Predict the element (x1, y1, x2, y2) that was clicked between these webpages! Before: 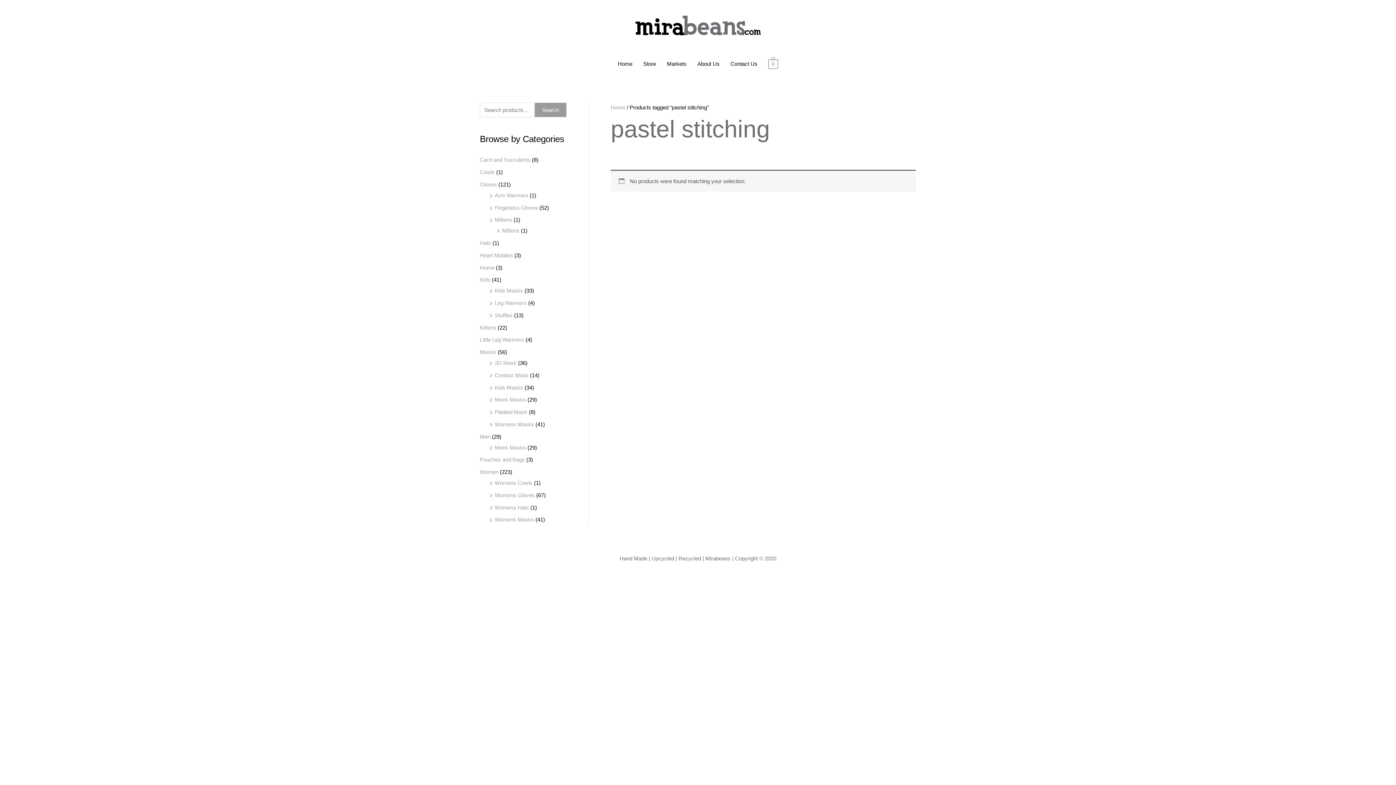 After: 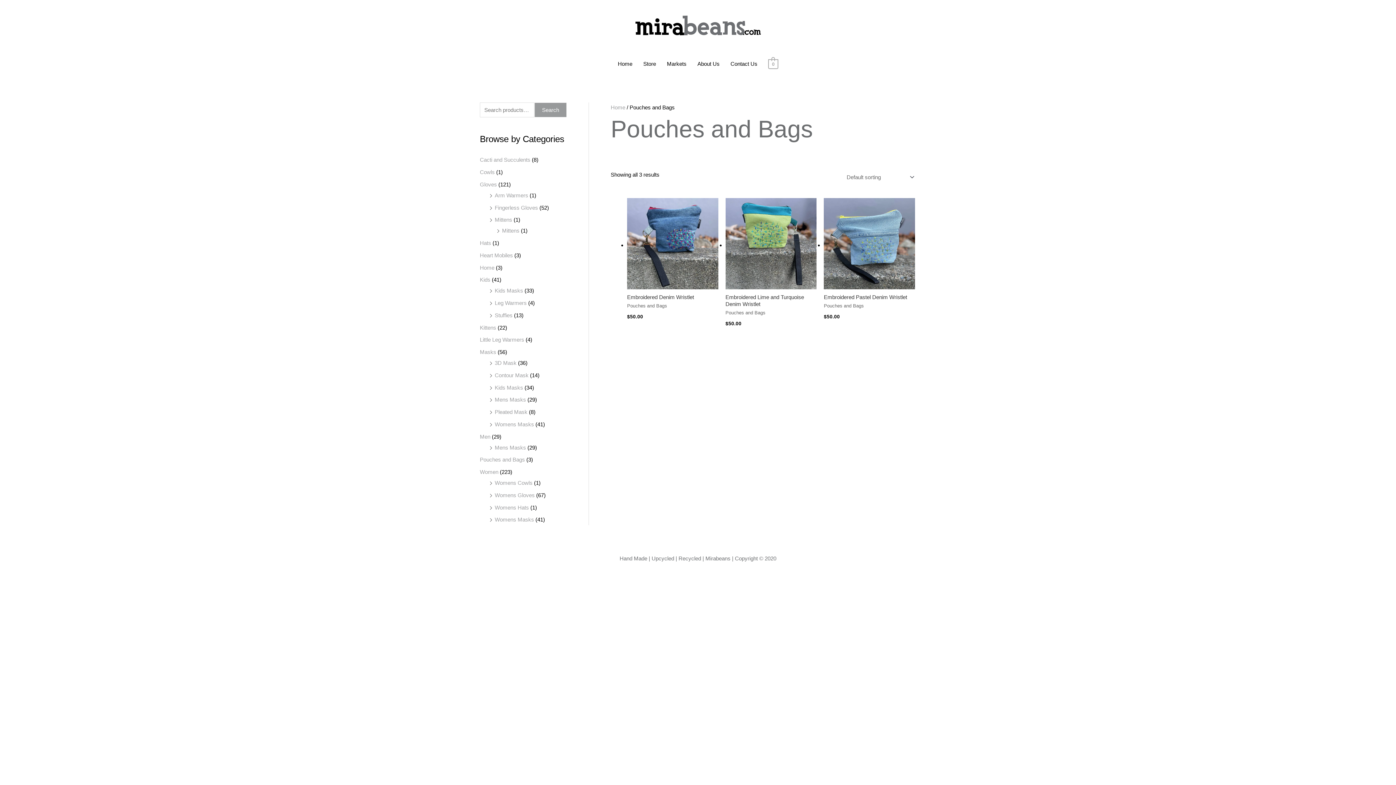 Action: bbox: (480, 456, 525, 463) label: Pouches and Bags